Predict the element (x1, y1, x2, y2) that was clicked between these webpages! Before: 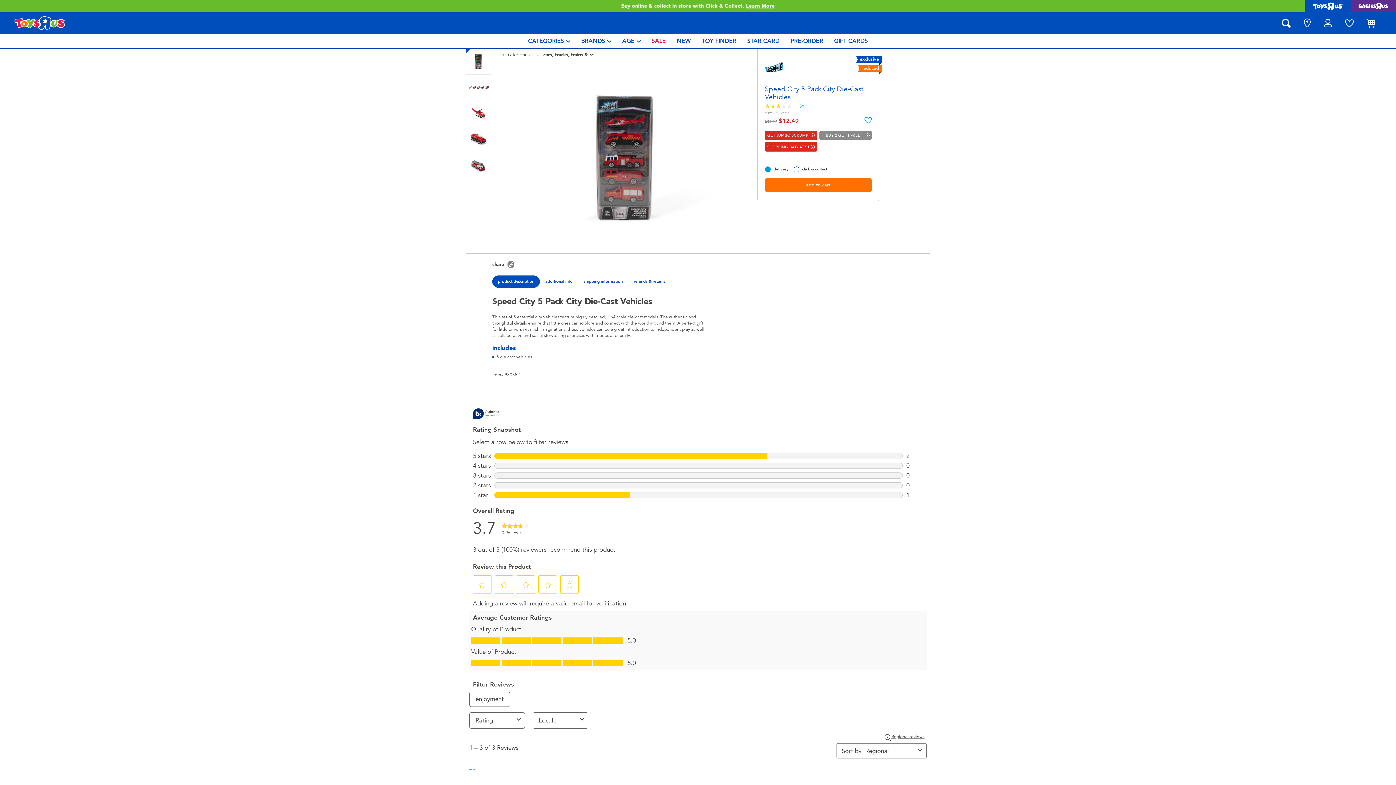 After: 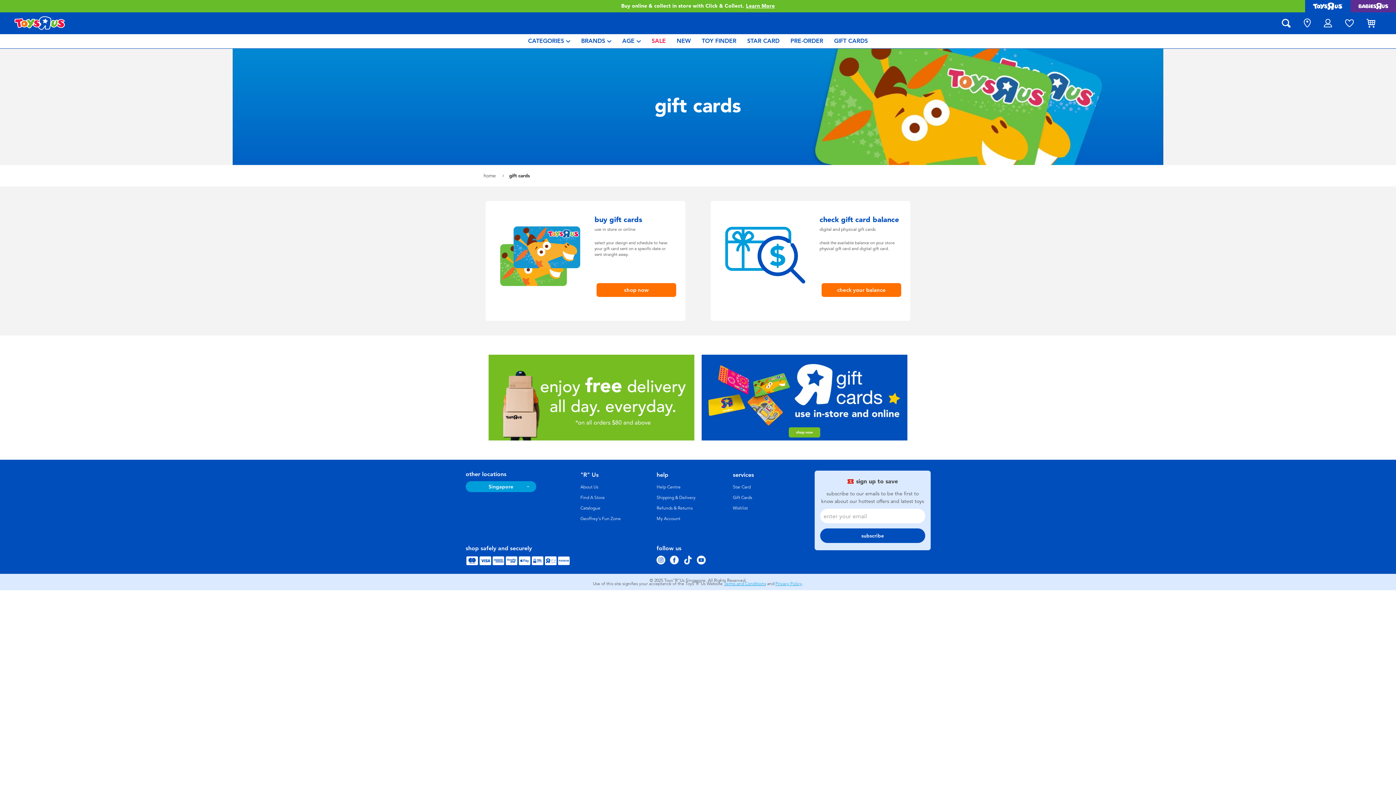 Action: label: GIFT CARDS bbox: (834, 34, 868, 48)